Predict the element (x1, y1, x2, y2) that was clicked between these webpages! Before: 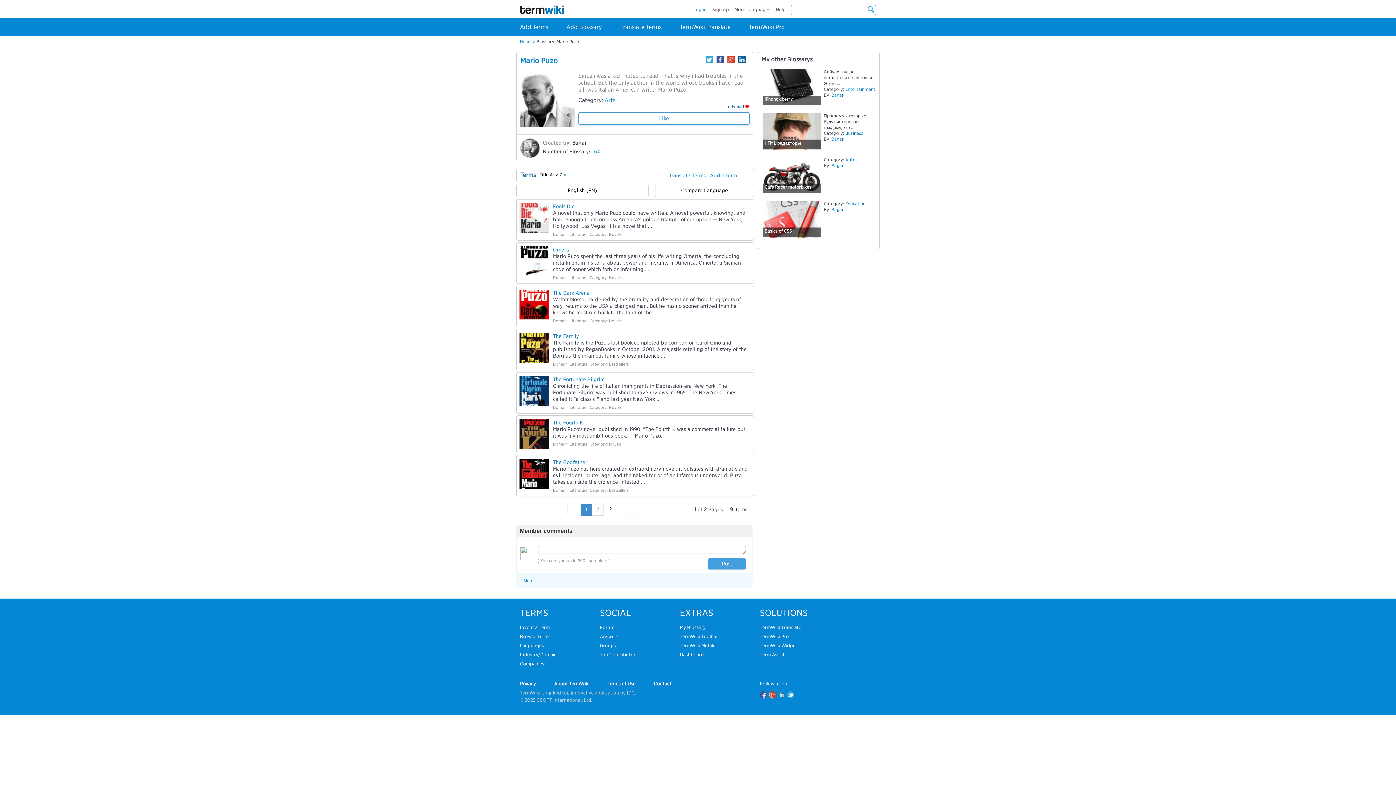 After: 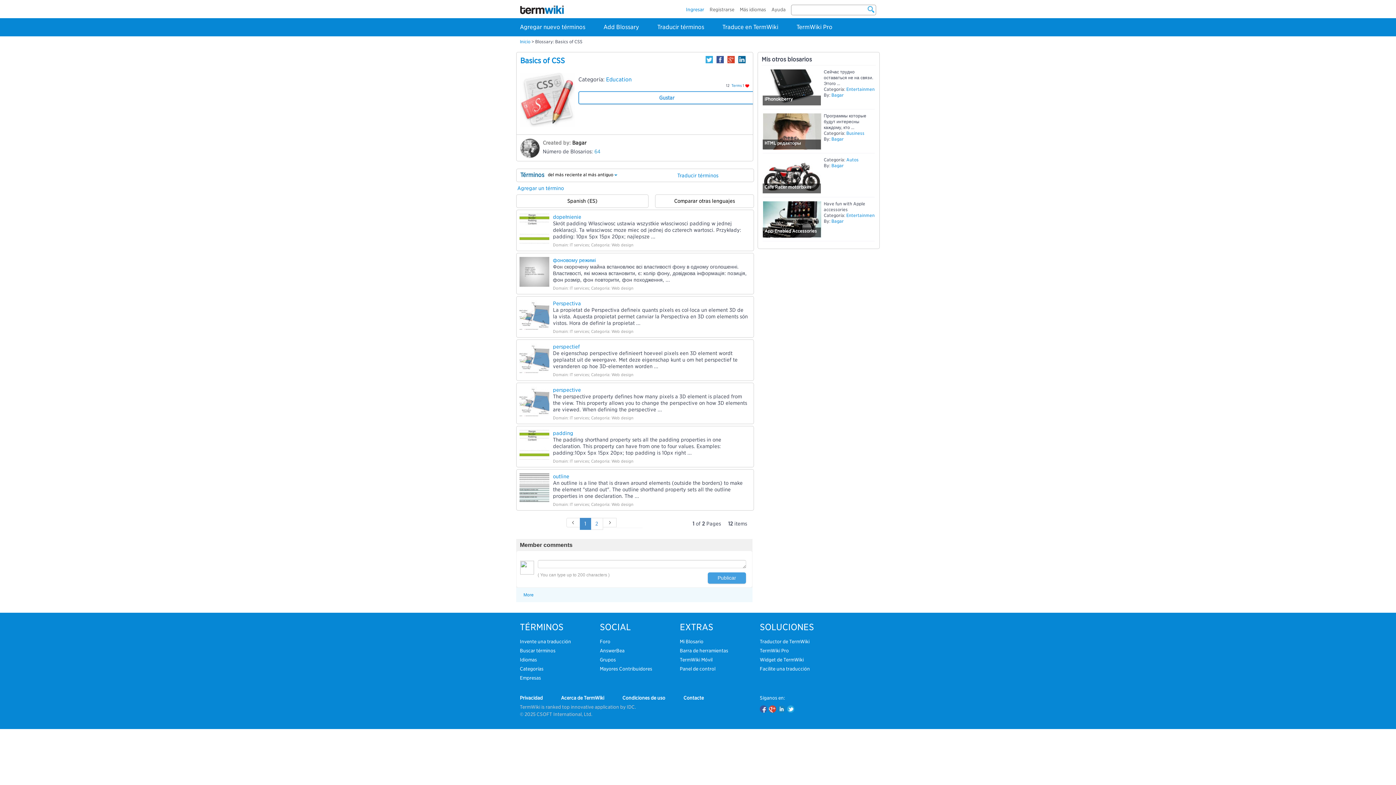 Action: bbox: (762, 200, 821, 238)